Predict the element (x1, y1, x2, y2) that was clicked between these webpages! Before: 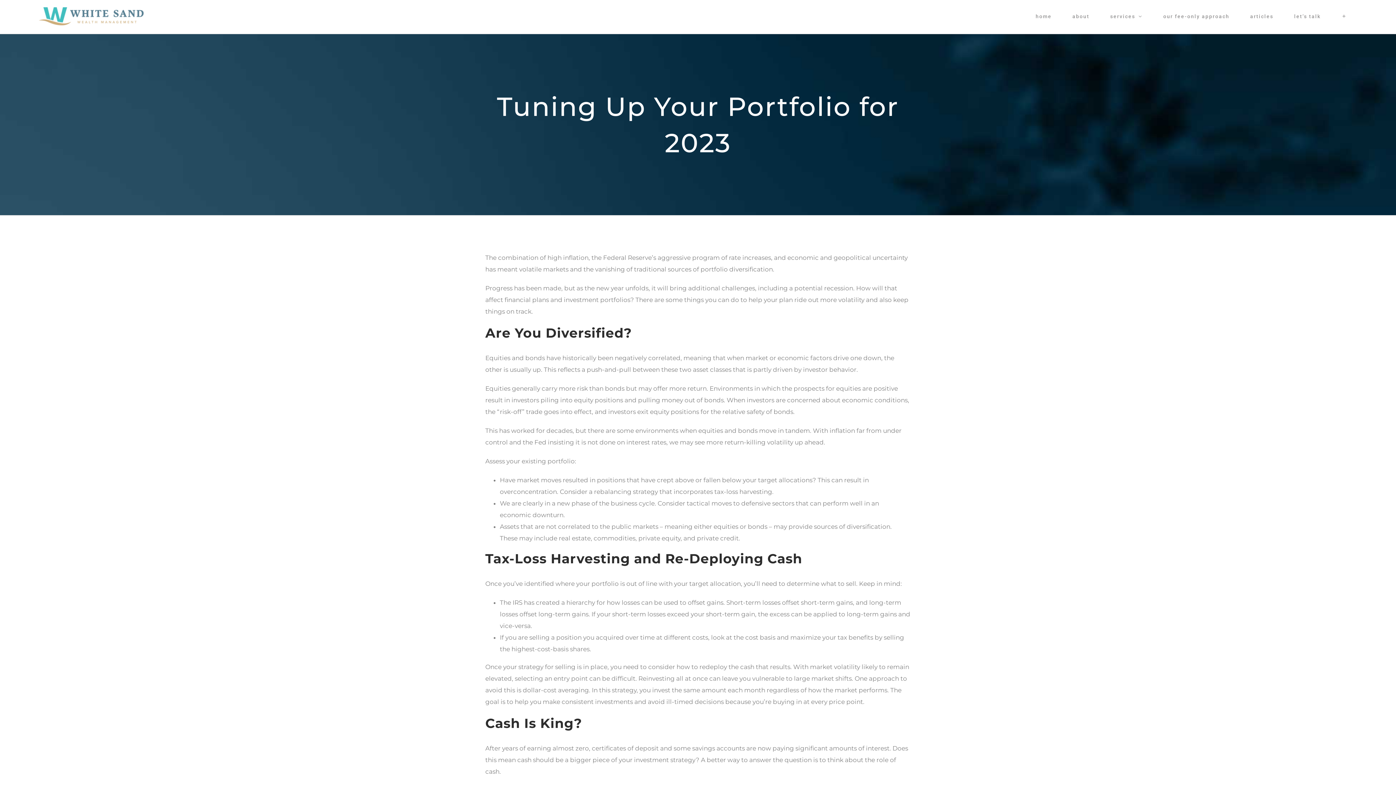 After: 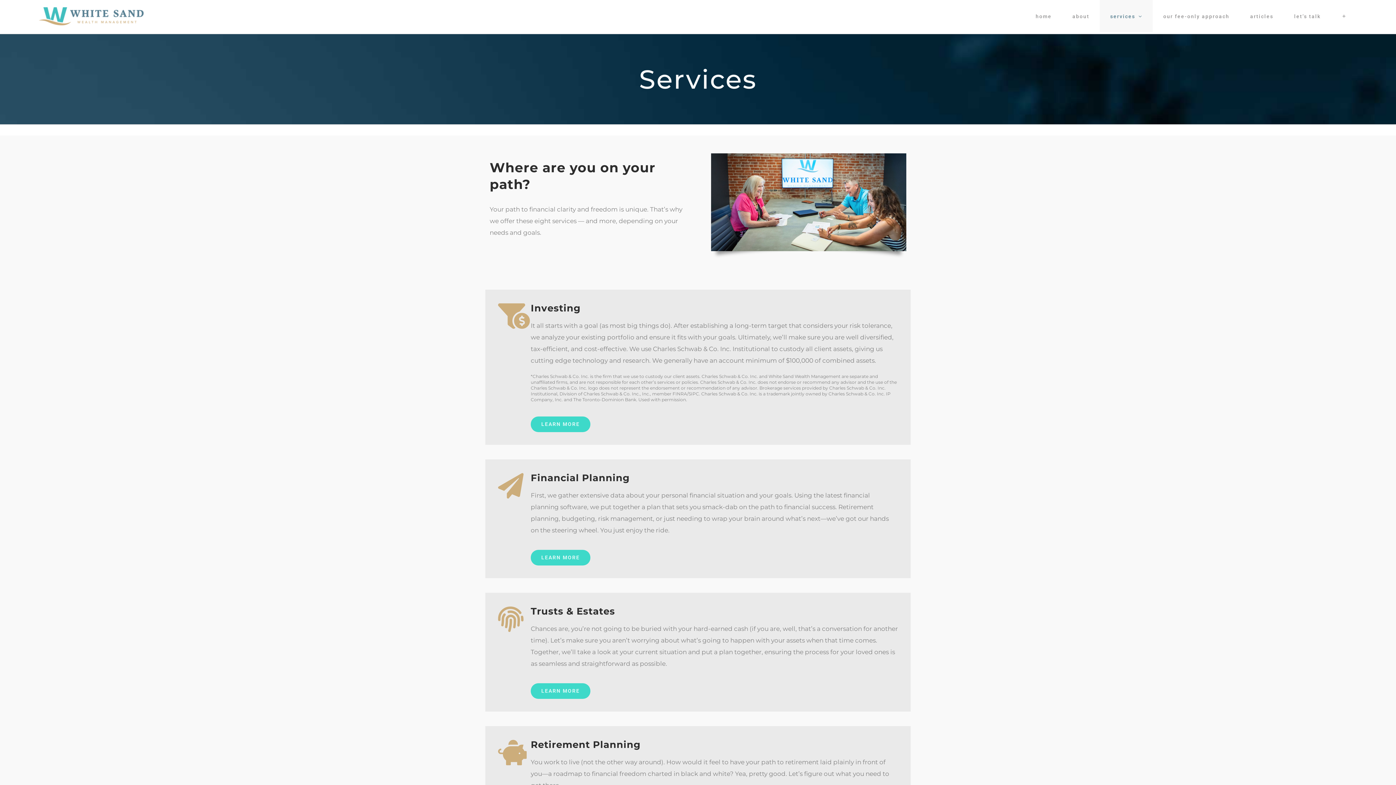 Action: bbox: (1100, 0, 1153, 32) label: services